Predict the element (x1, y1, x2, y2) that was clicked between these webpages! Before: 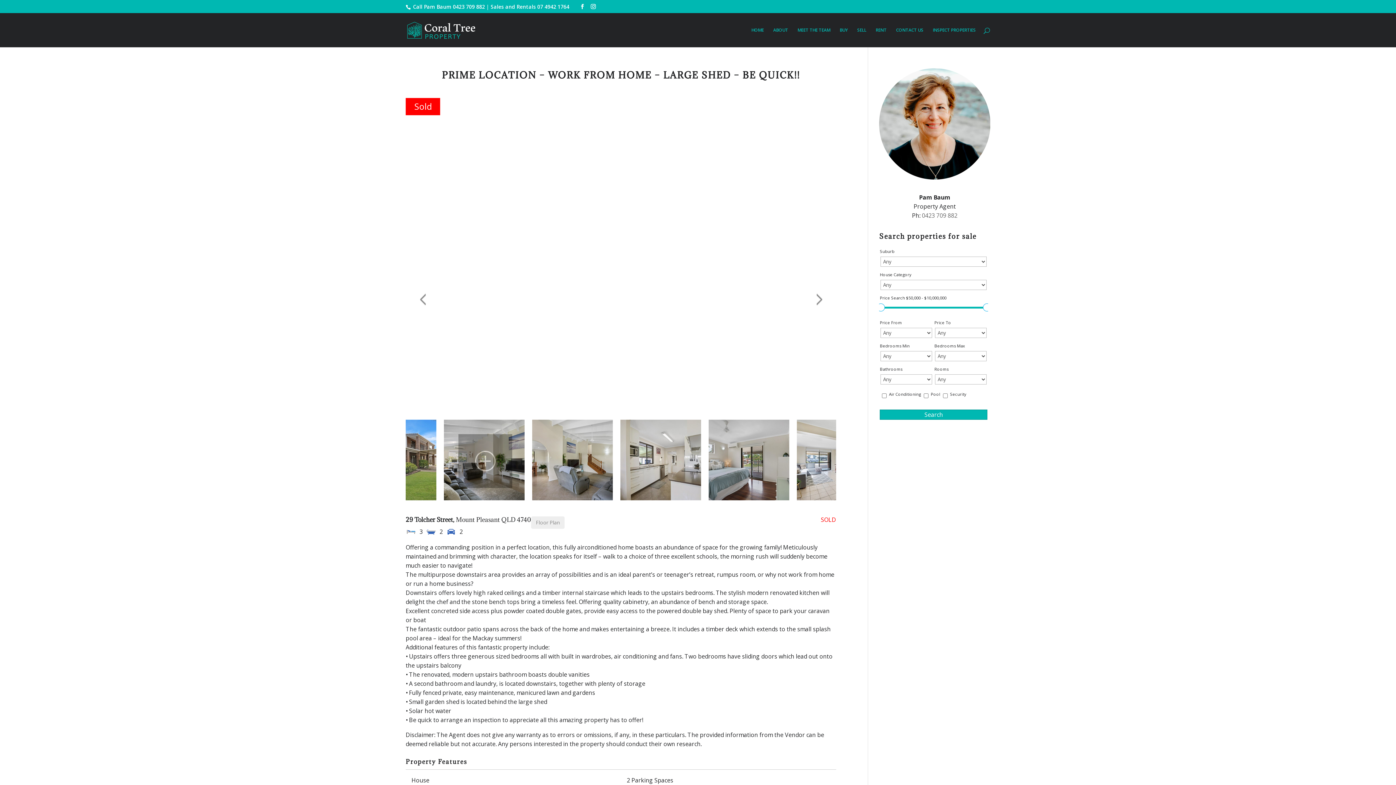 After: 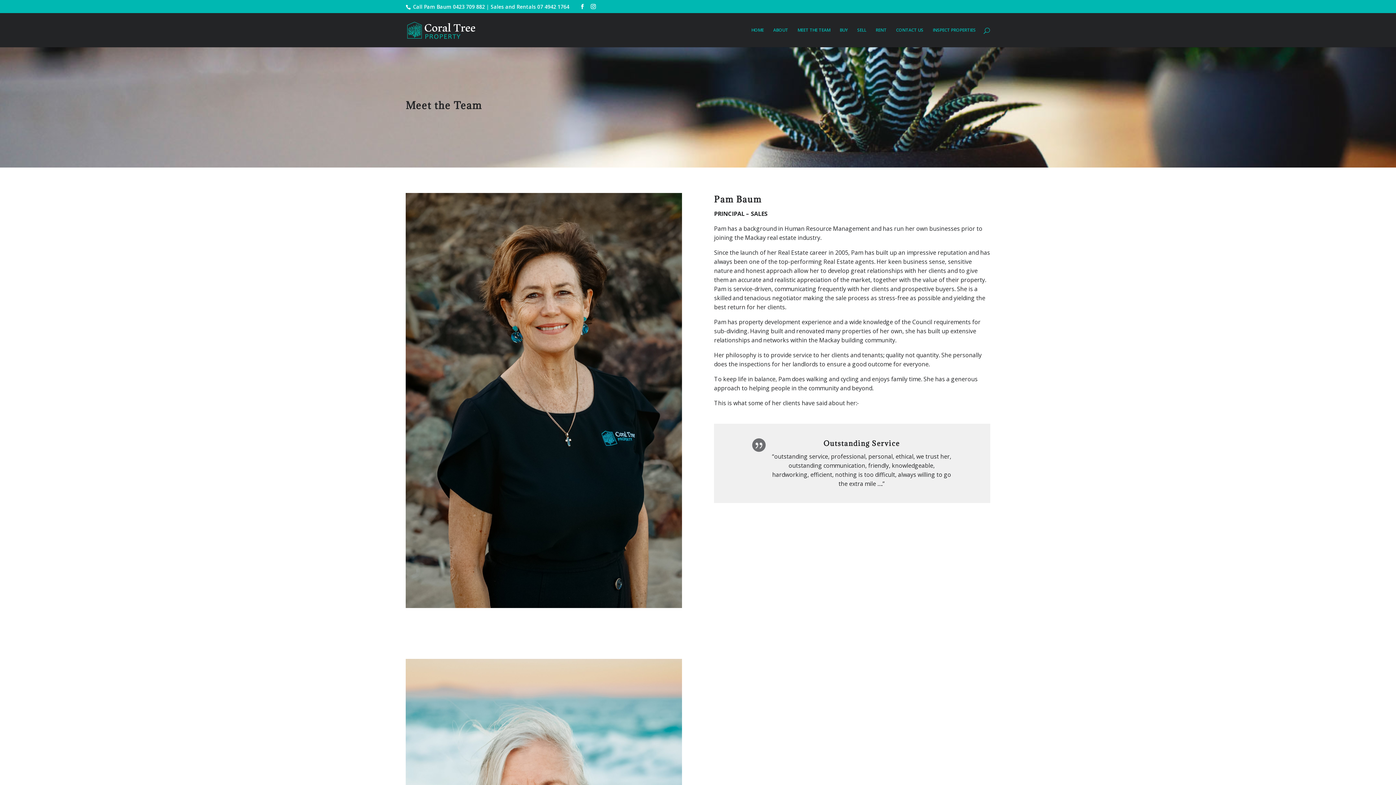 Action: label: MEET THE TEAM bbox: (797, 27, 830, 47)